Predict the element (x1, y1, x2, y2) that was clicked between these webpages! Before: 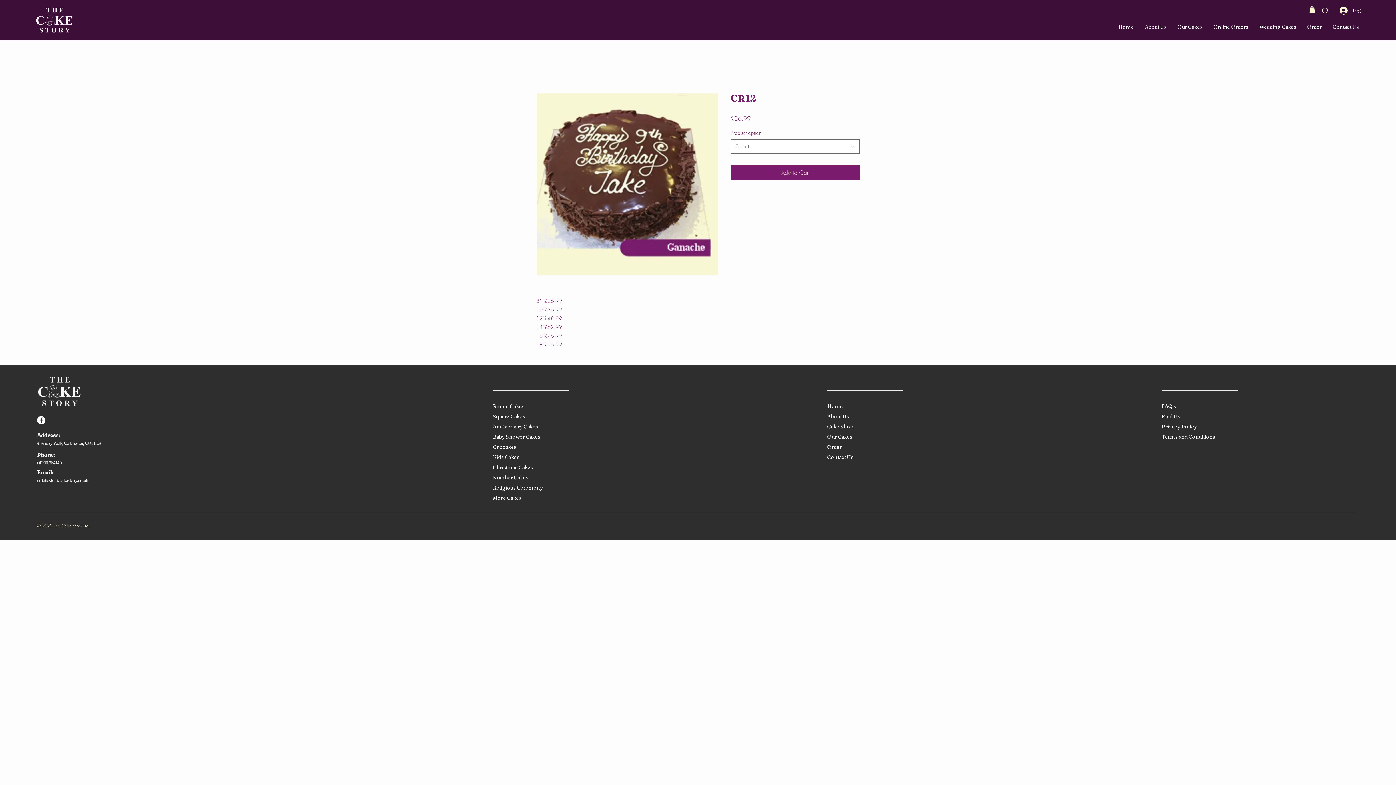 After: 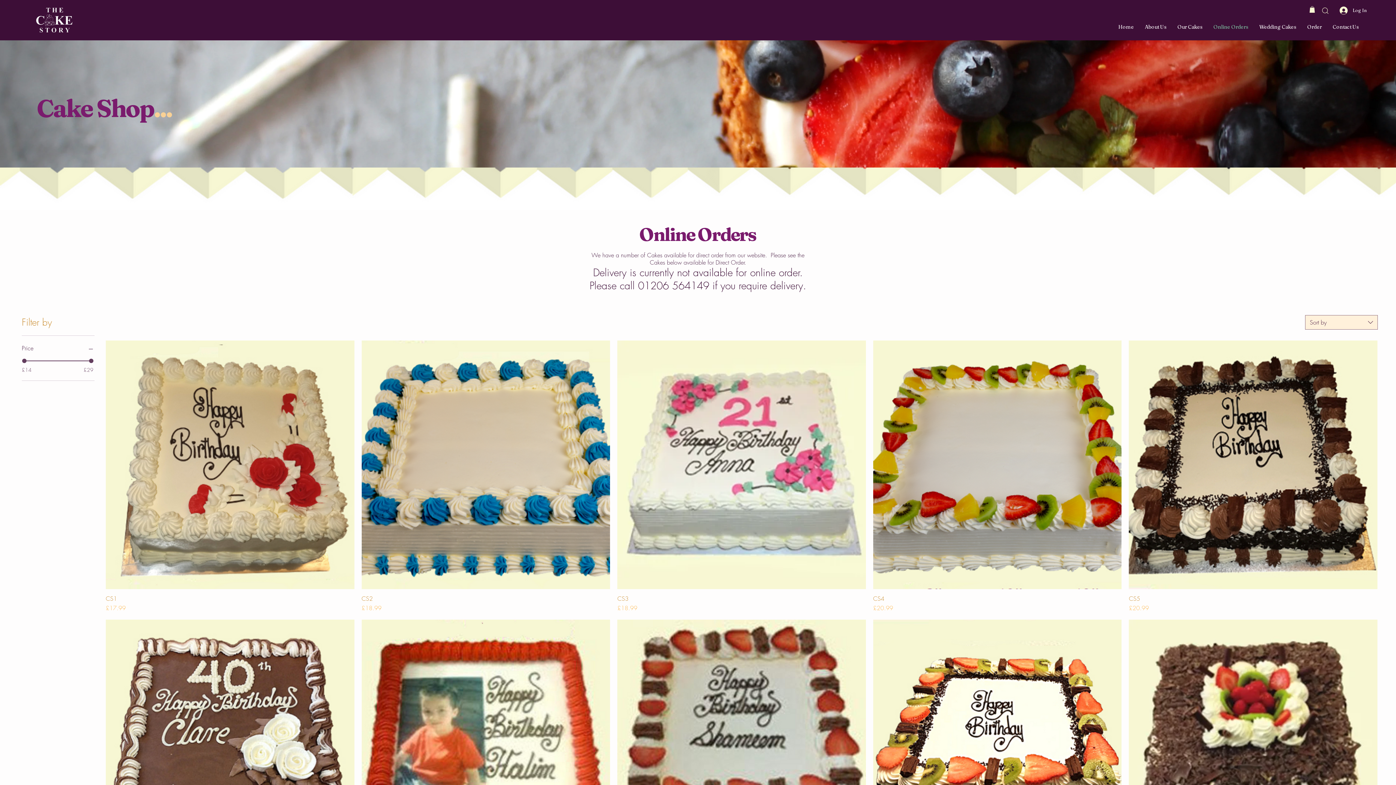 Action: label: Online Orders bbox: (1208, 21, 1254, 32)